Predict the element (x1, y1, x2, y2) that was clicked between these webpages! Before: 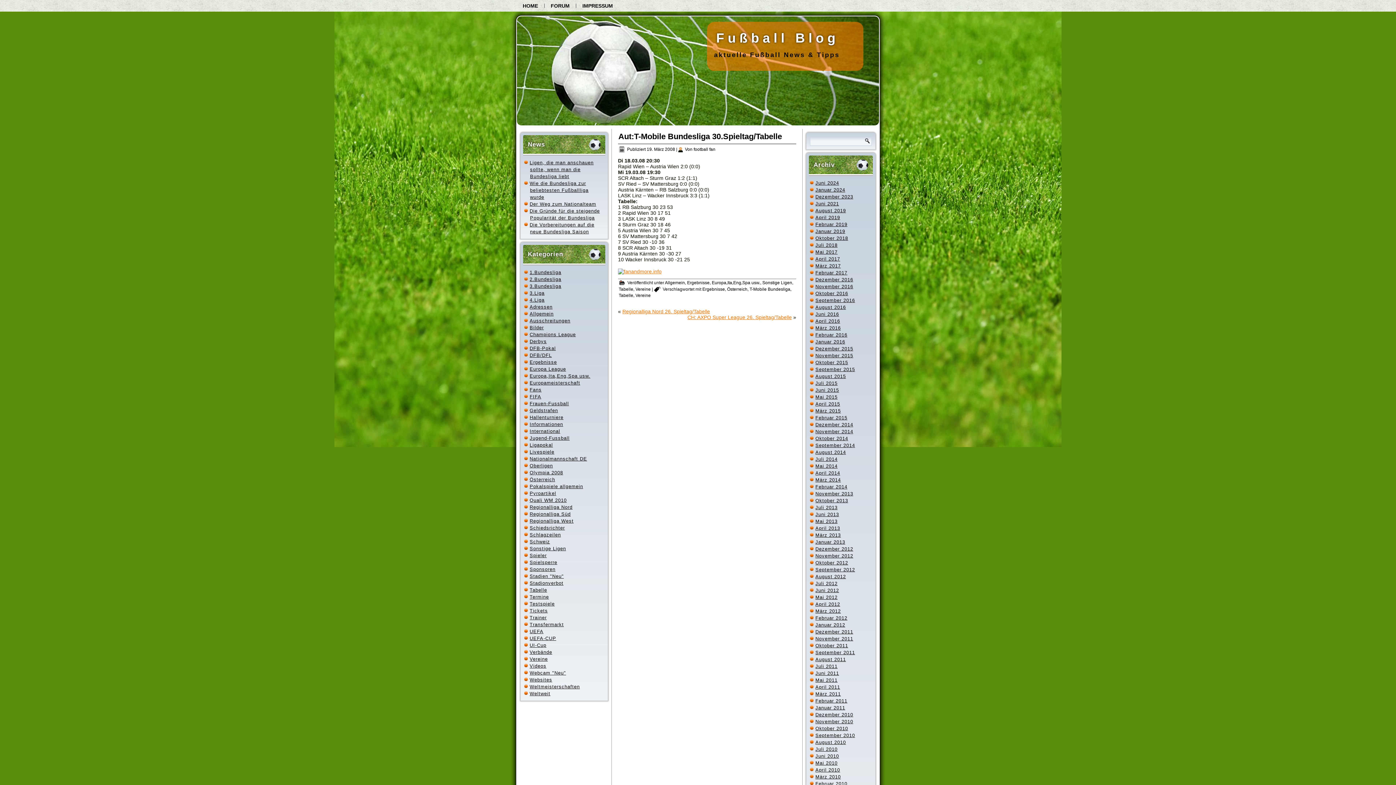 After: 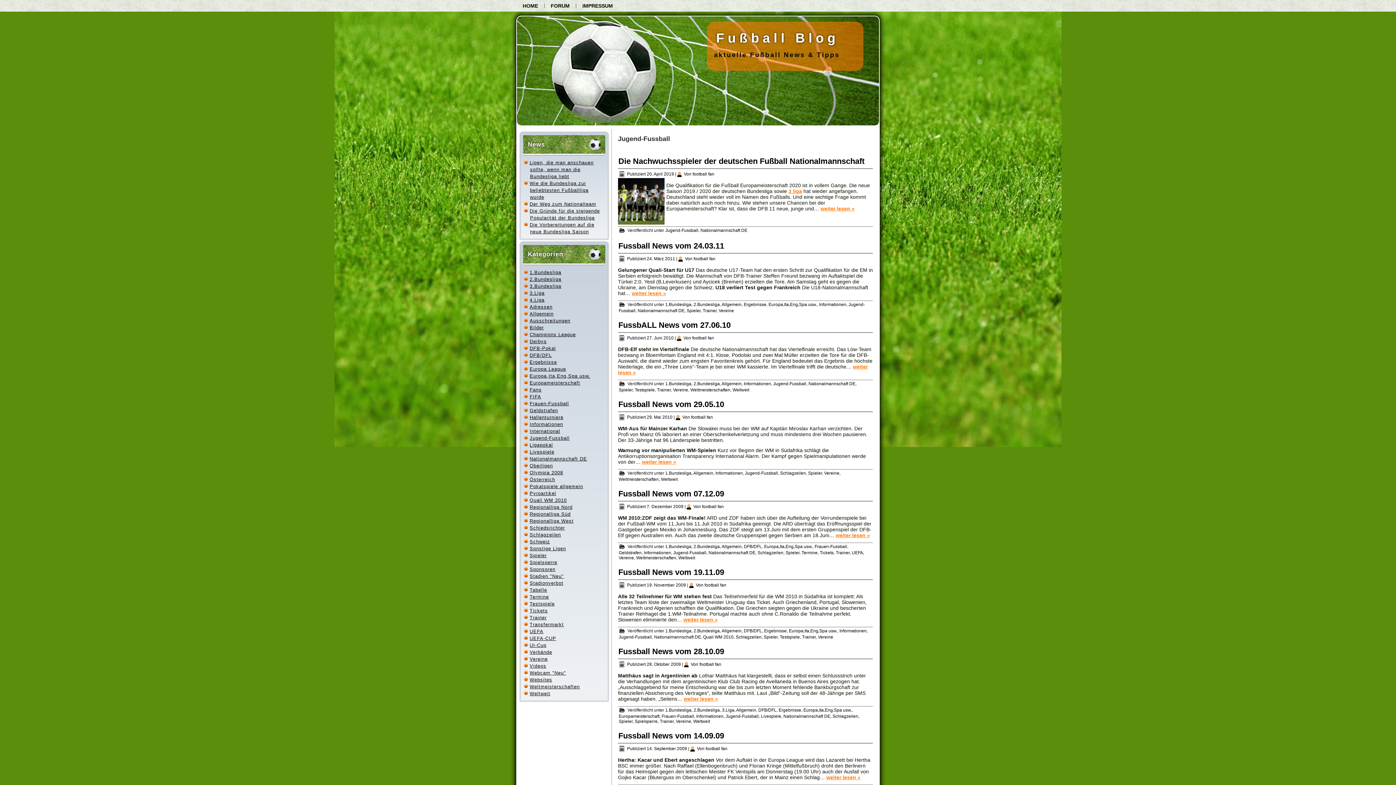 Action: label: Jugend-Fussball bbox: (529, 435, 569, 441)